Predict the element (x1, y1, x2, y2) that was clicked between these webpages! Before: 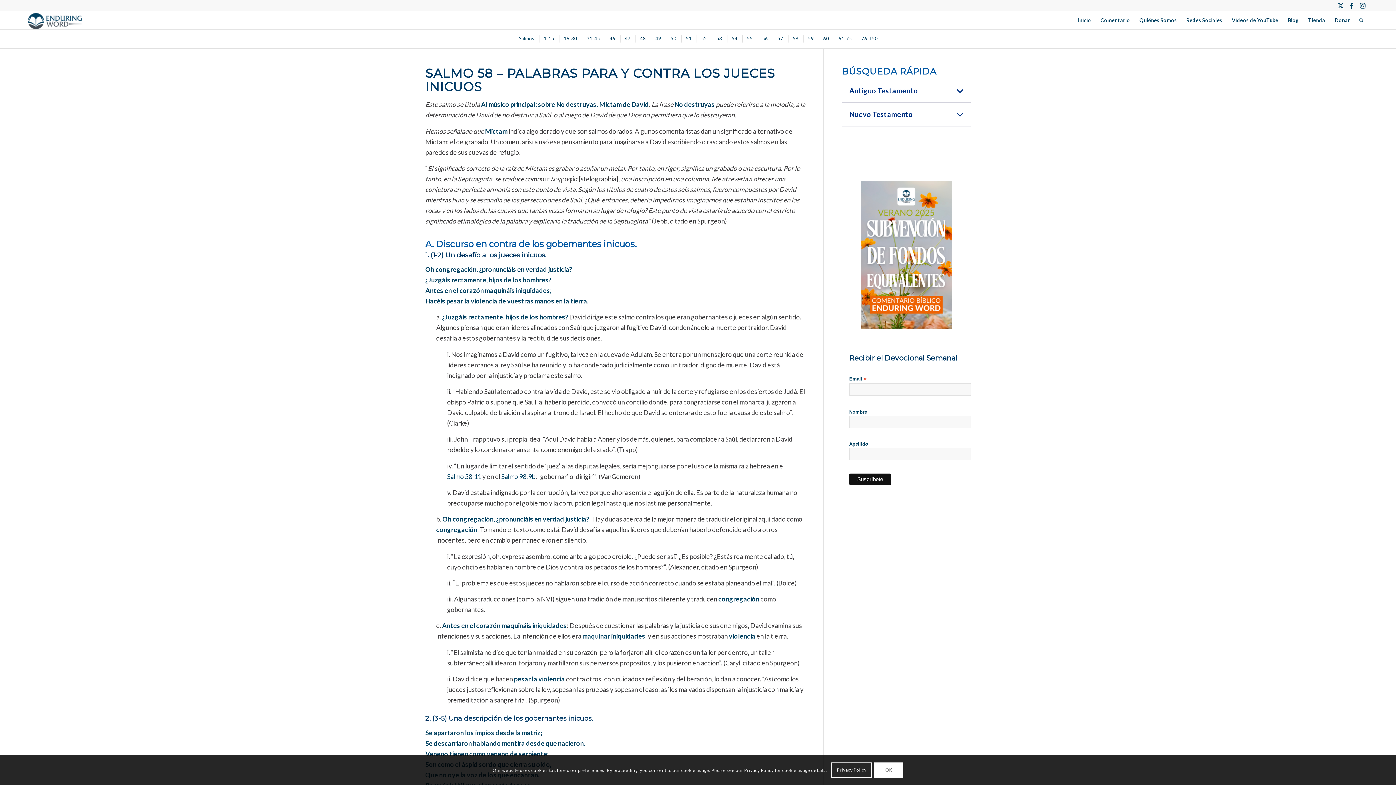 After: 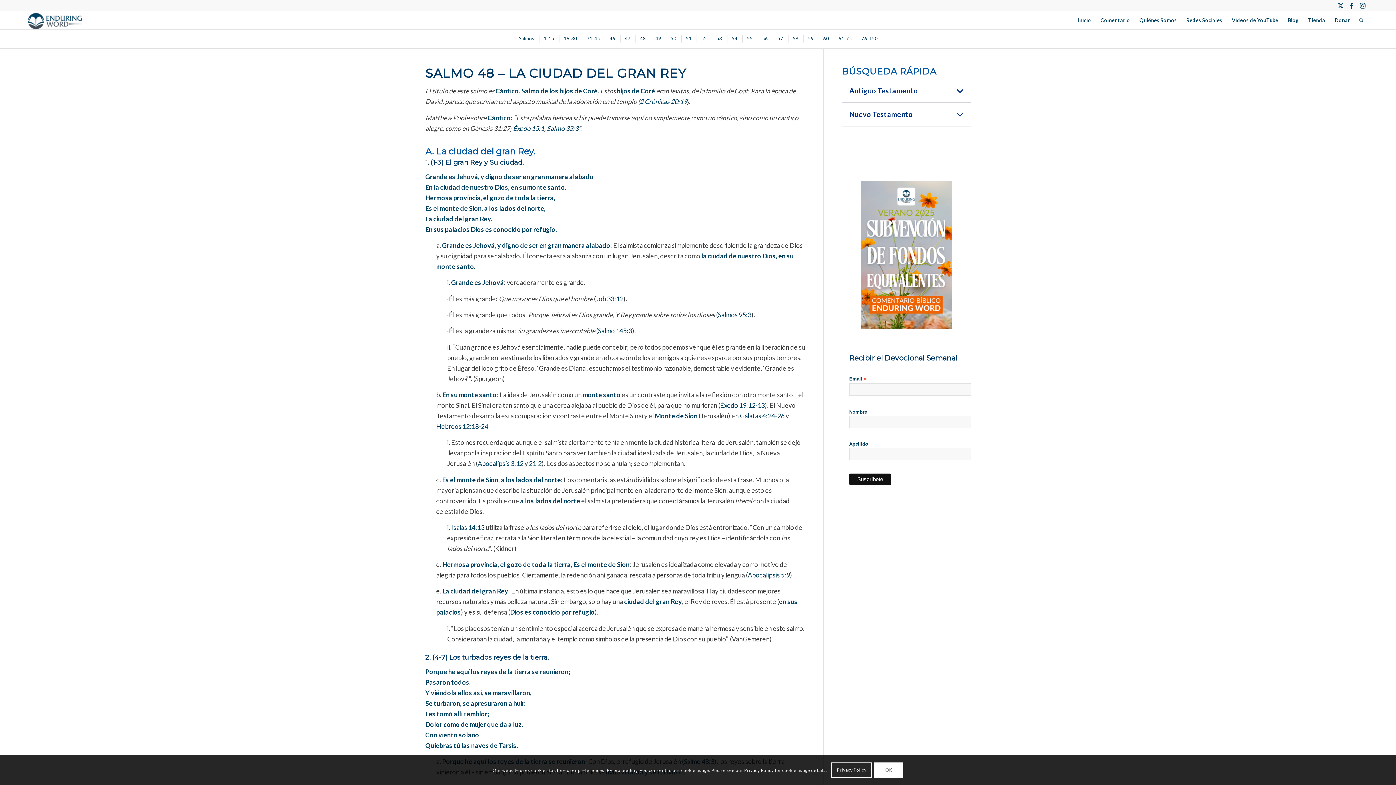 Action: bbox: (635, 34, 649, 42) label: 48